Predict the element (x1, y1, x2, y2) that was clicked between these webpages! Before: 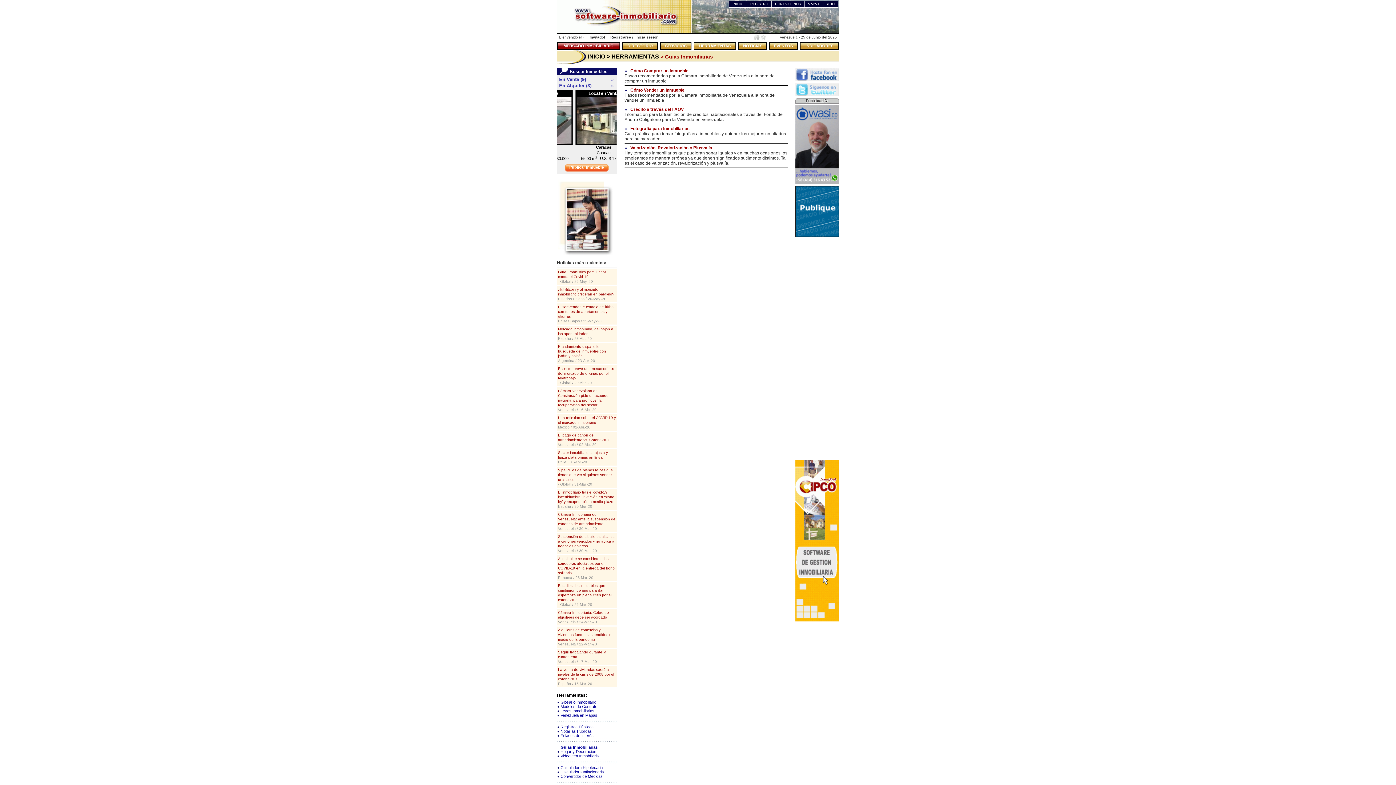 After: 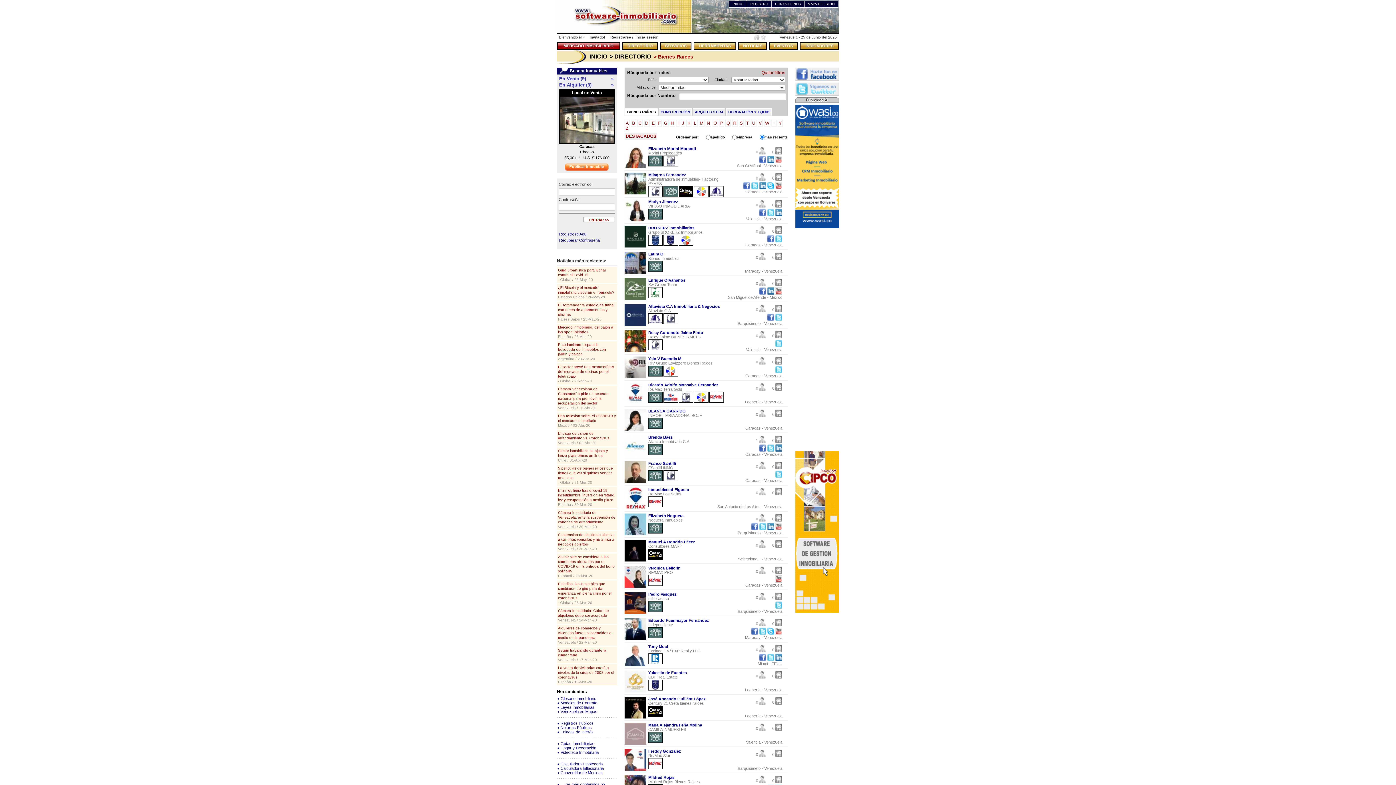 Action: bbox: (627, 43, 653, 48) label: DIRECTORIO